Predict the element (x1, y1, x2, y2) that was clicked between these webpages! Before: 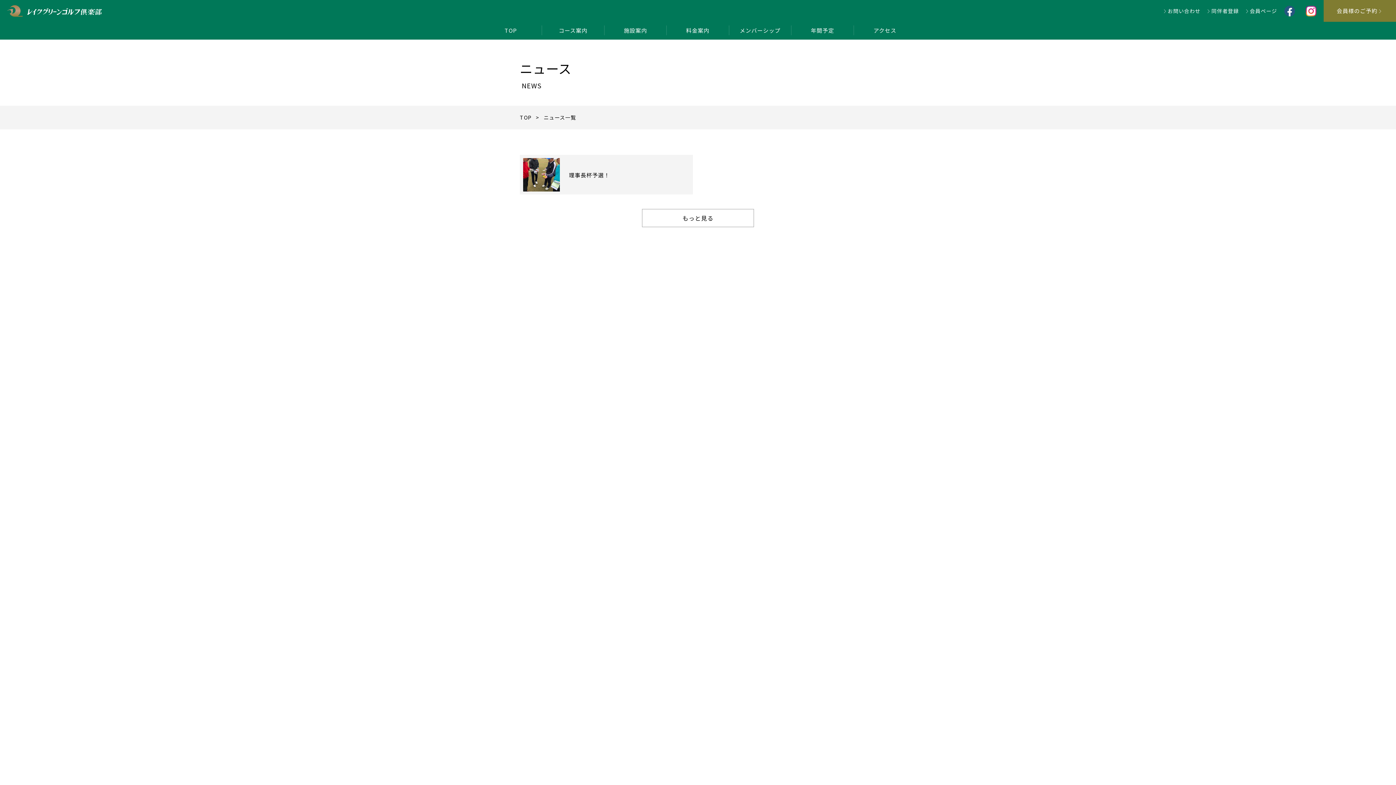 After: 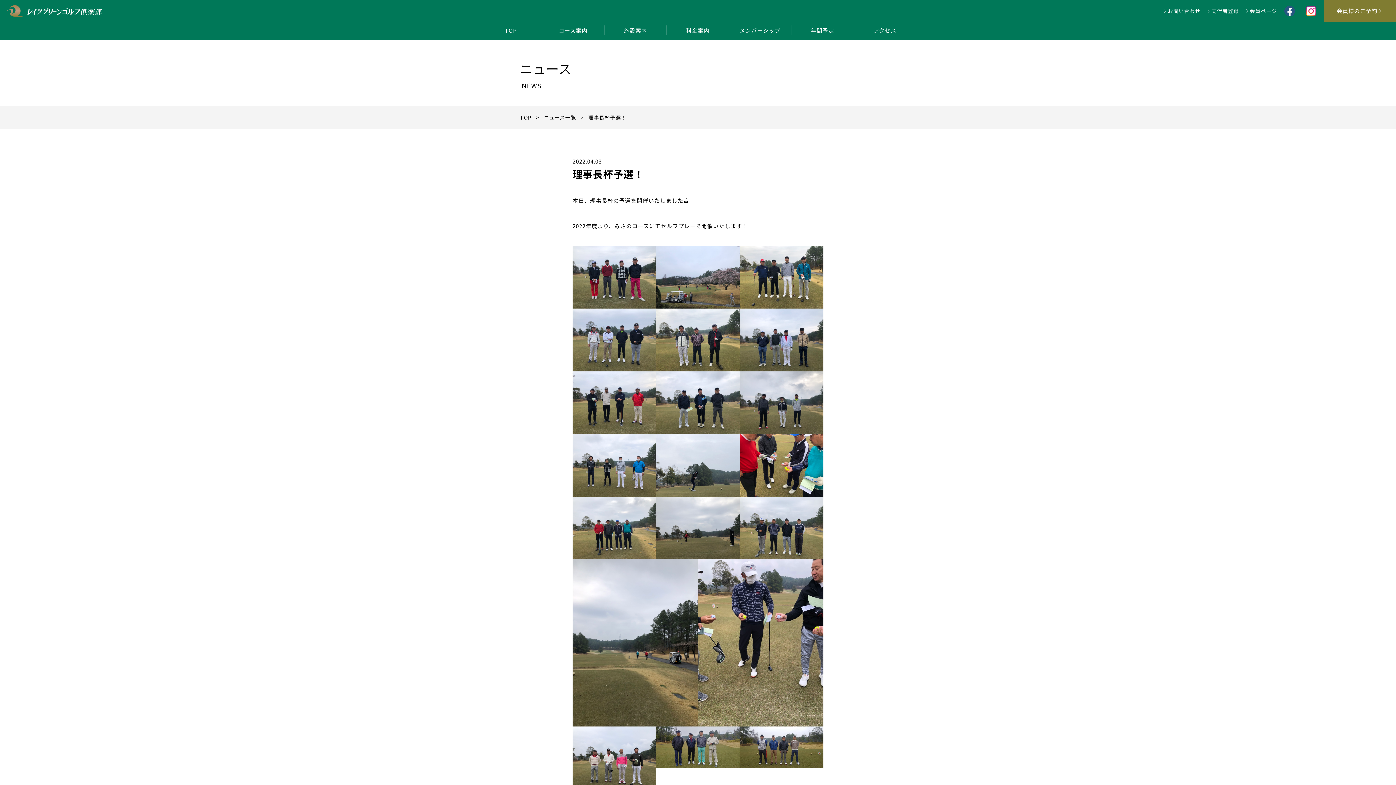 Action: bbox: (520, 154, 693, 194) label: 理事長杯予選！